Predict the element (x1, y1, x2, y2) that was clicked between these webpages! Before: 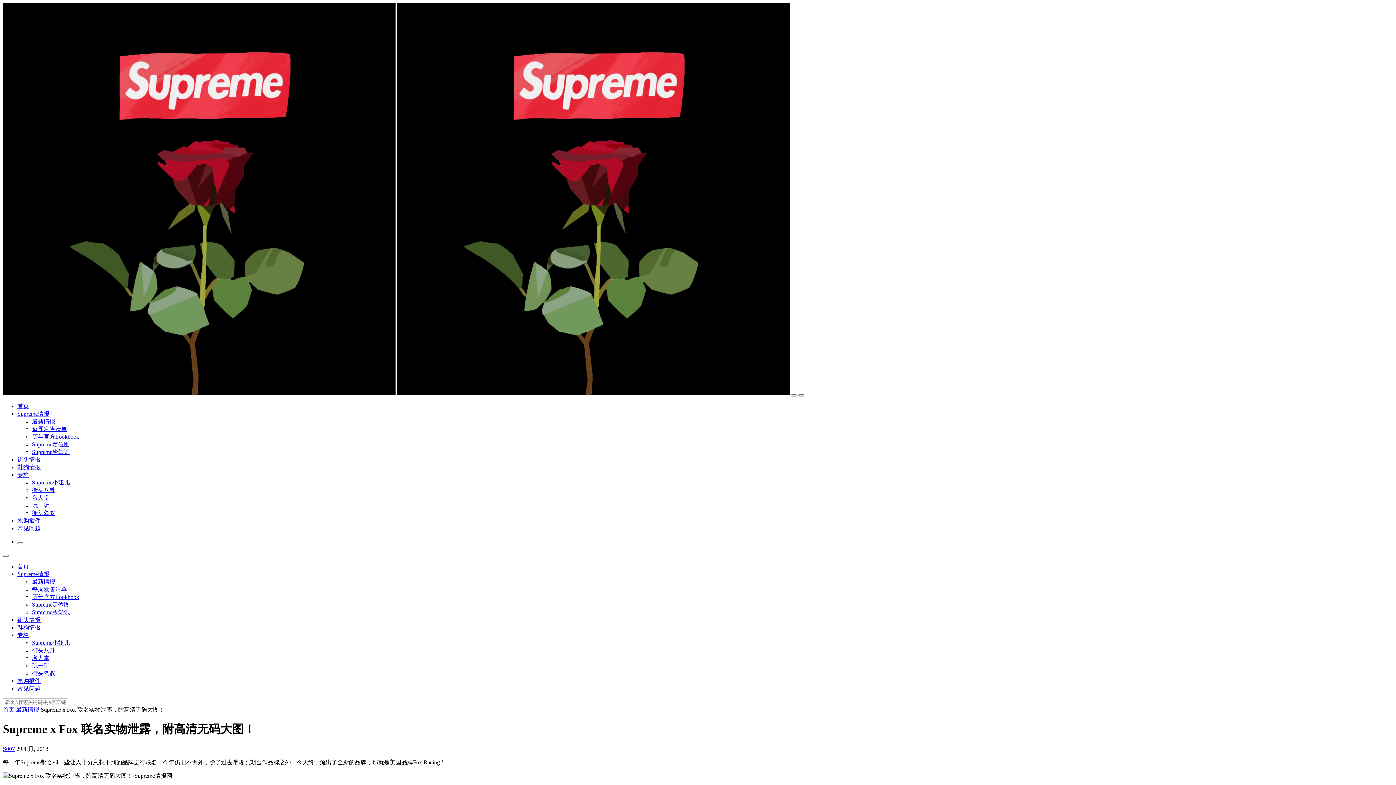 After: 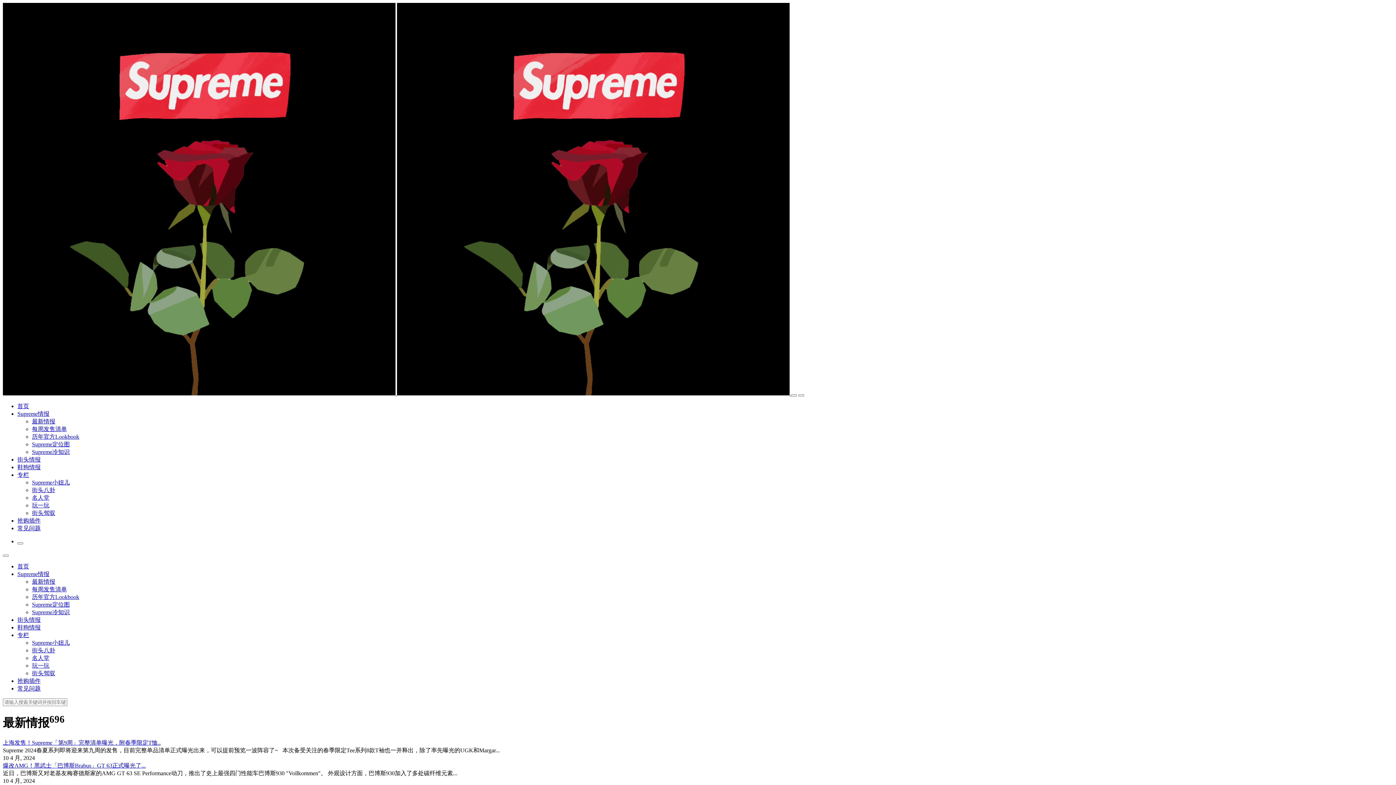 Action: label: 最新情报 bbox: (32, 418, 55, 424)